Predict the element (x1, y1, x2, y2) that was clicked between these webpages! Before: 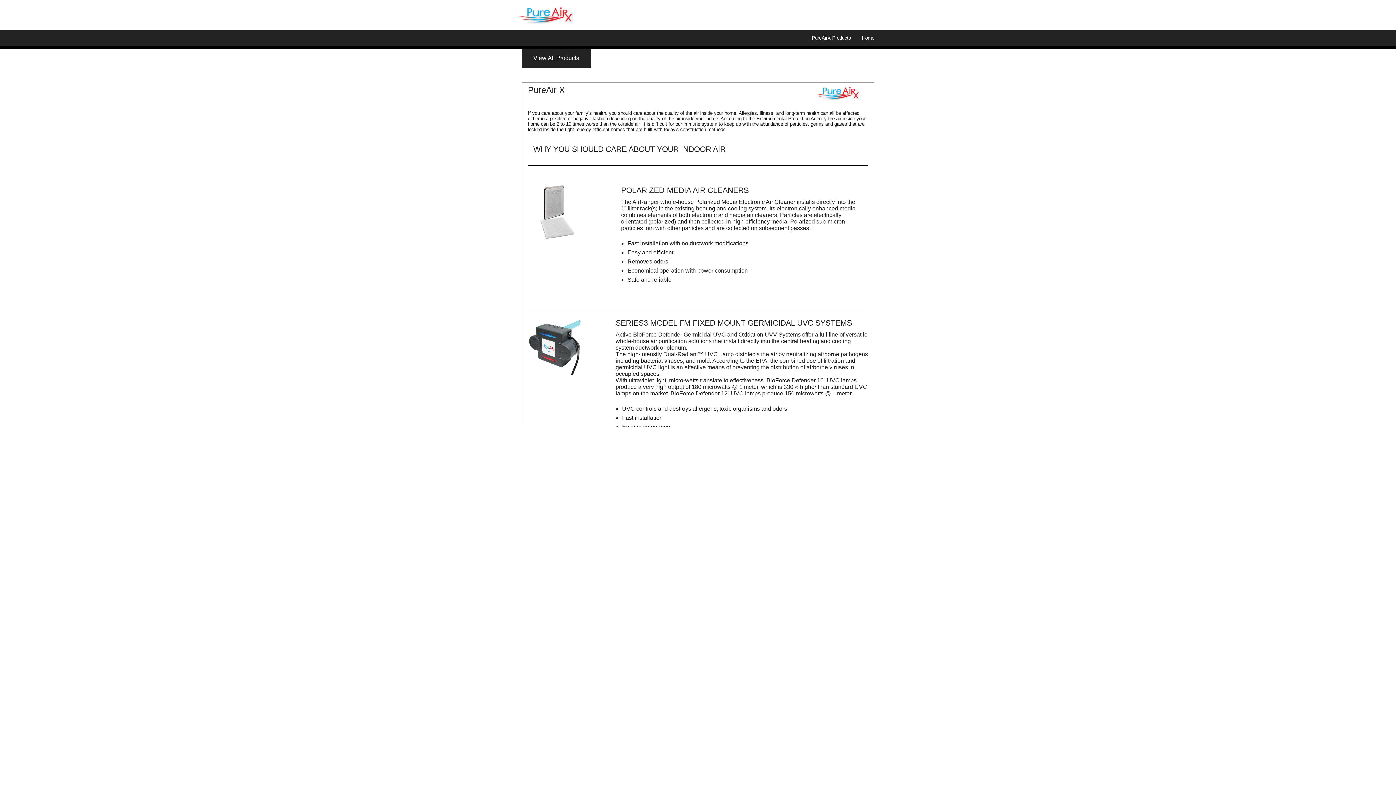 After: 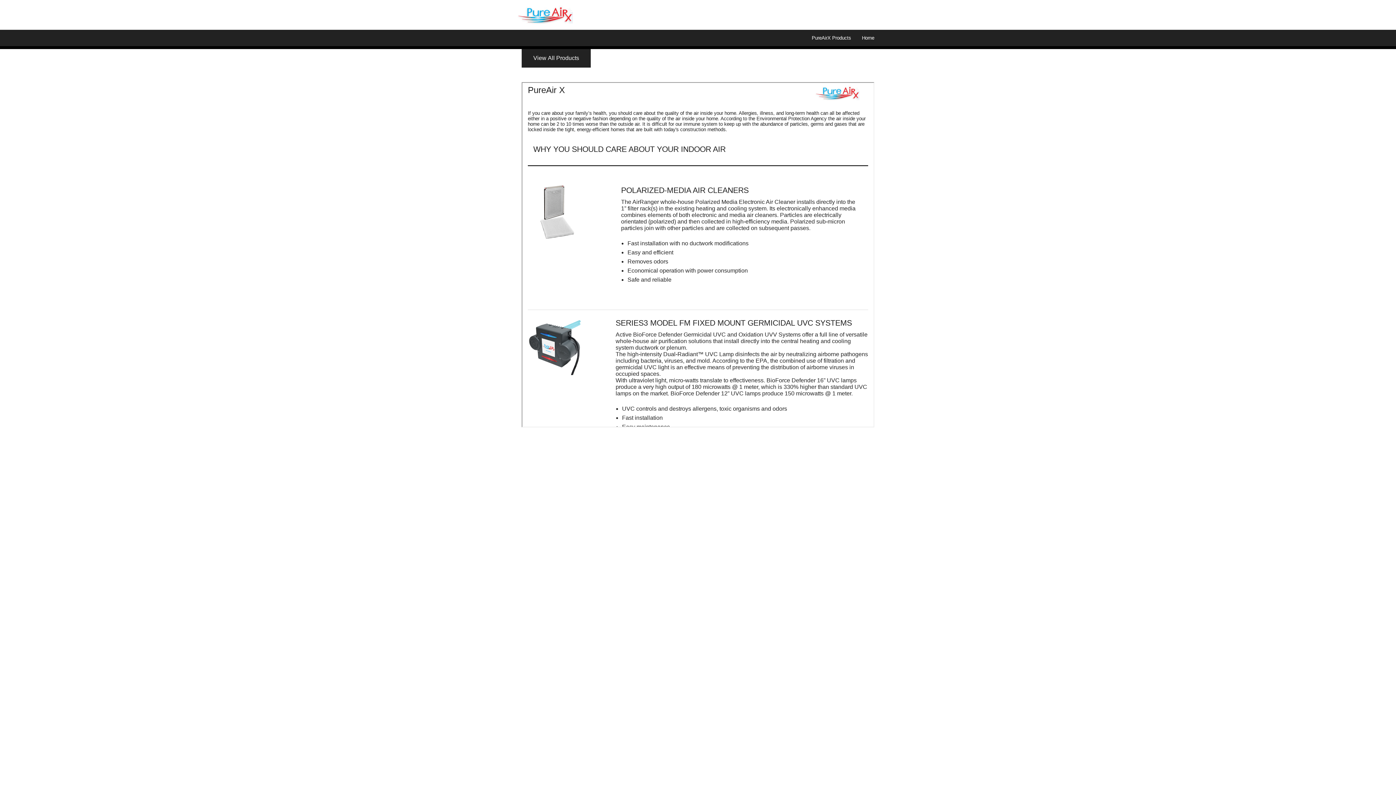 Action: bbox: (521, 49, 590, 67) label: View All Products